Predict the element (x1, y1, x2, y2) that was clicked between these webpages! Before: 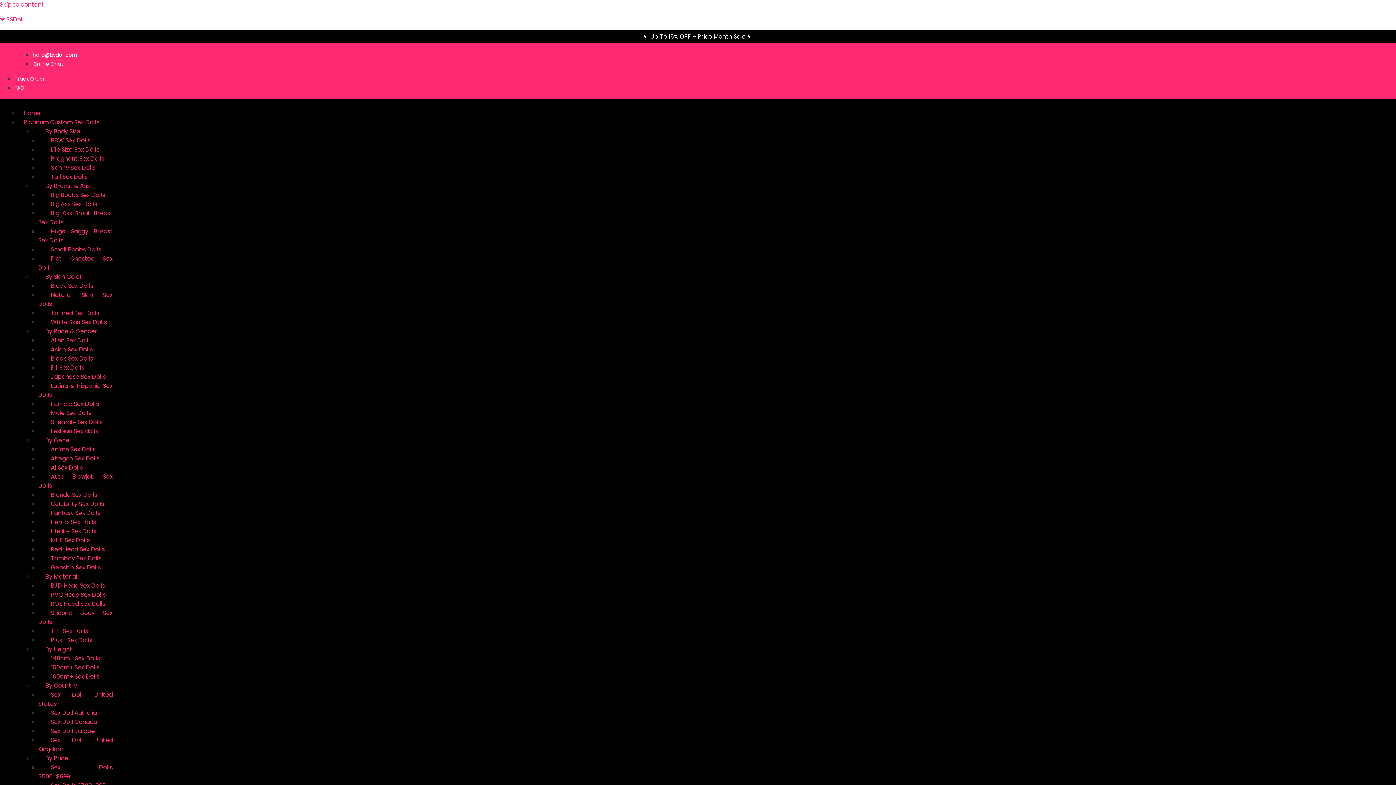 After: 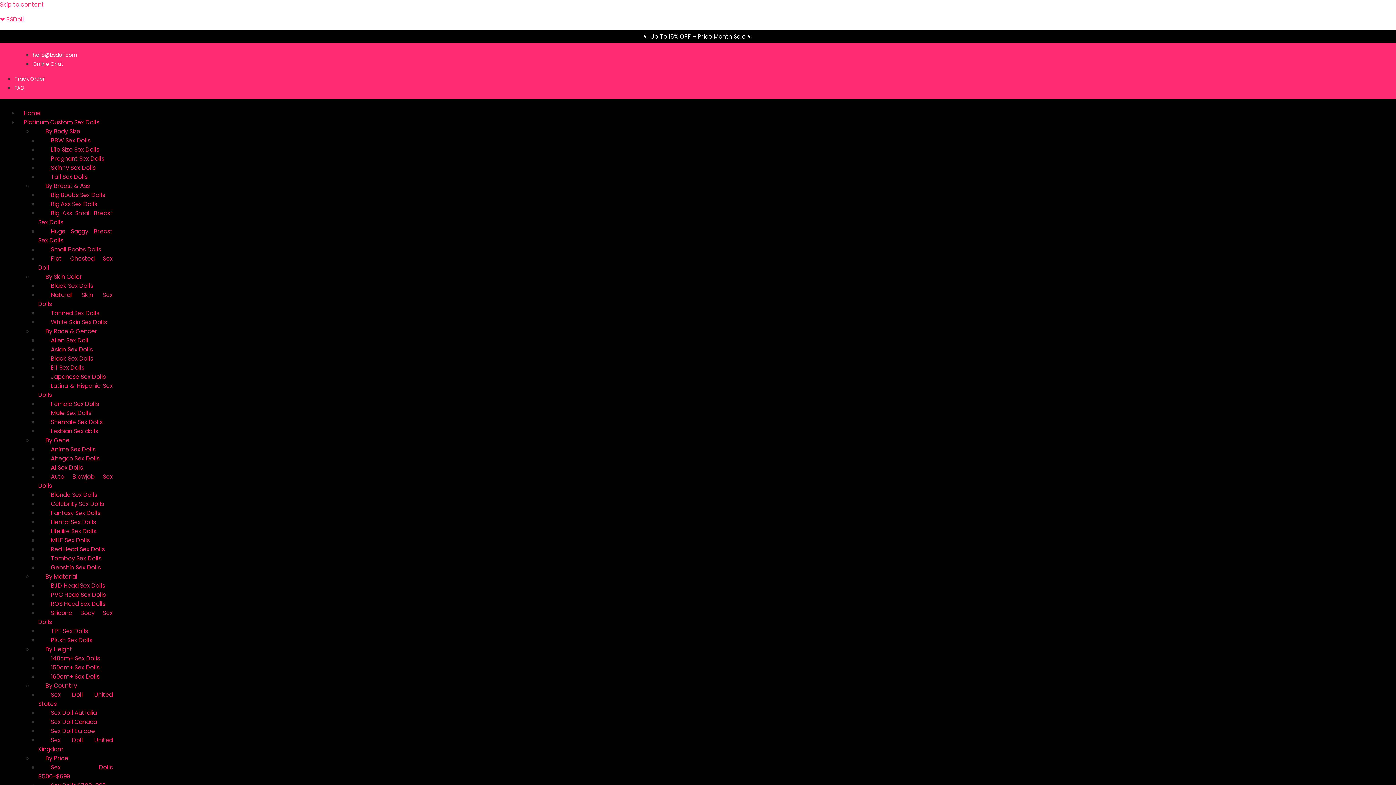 Action: bbox: (38, 578, 110, 593) label: BJD Head Sex Dolls